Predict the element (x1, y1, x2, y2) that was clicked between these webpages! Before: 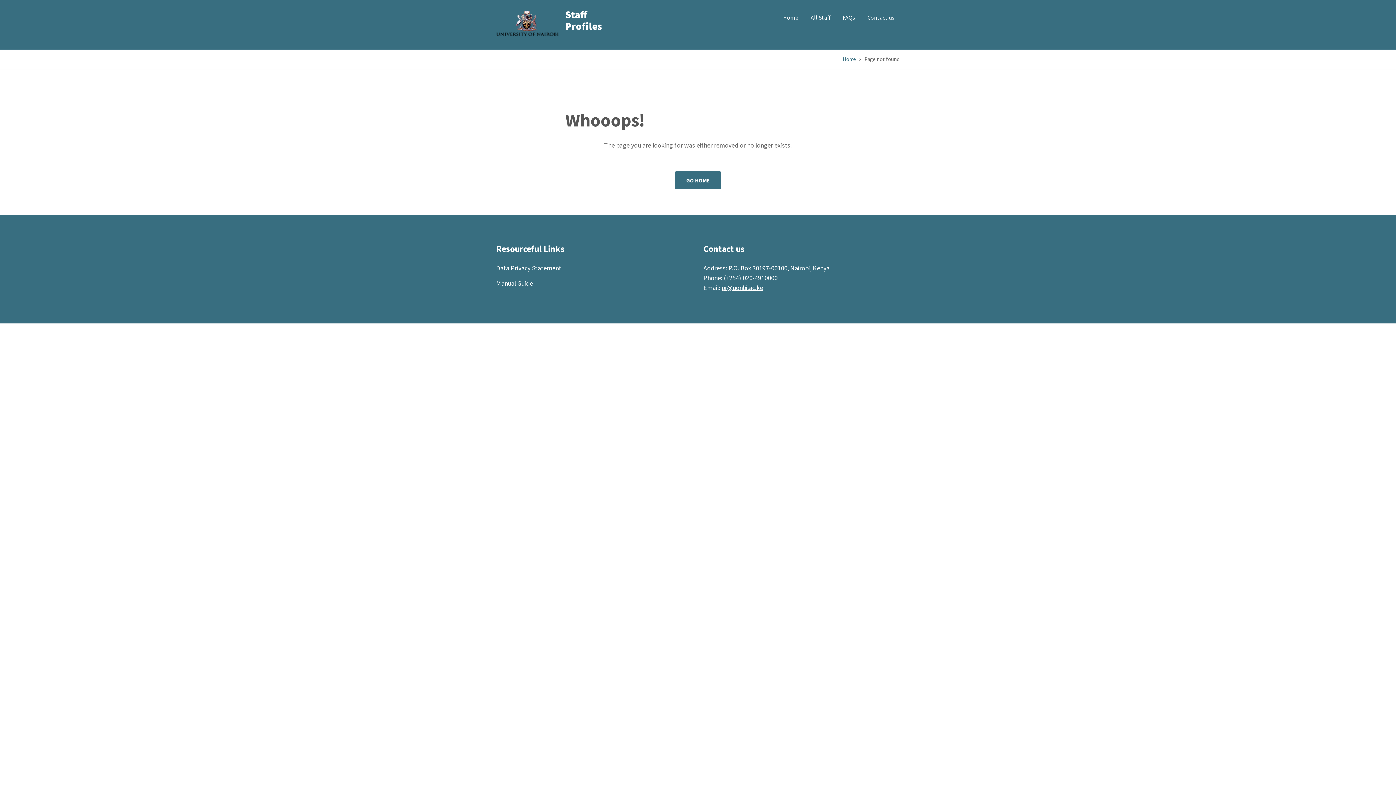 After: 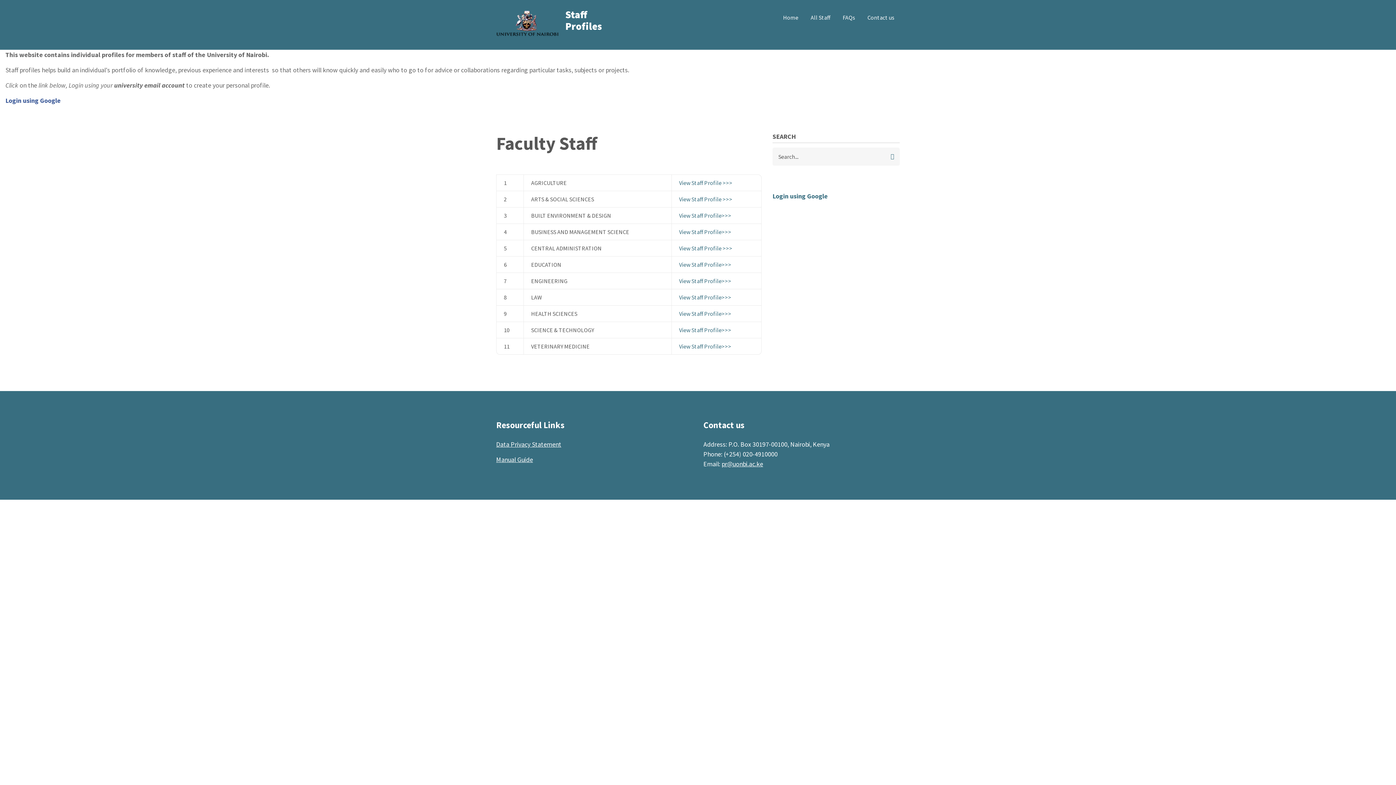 Action: bbox: (674, 171, 721, 189) label: GO HOME